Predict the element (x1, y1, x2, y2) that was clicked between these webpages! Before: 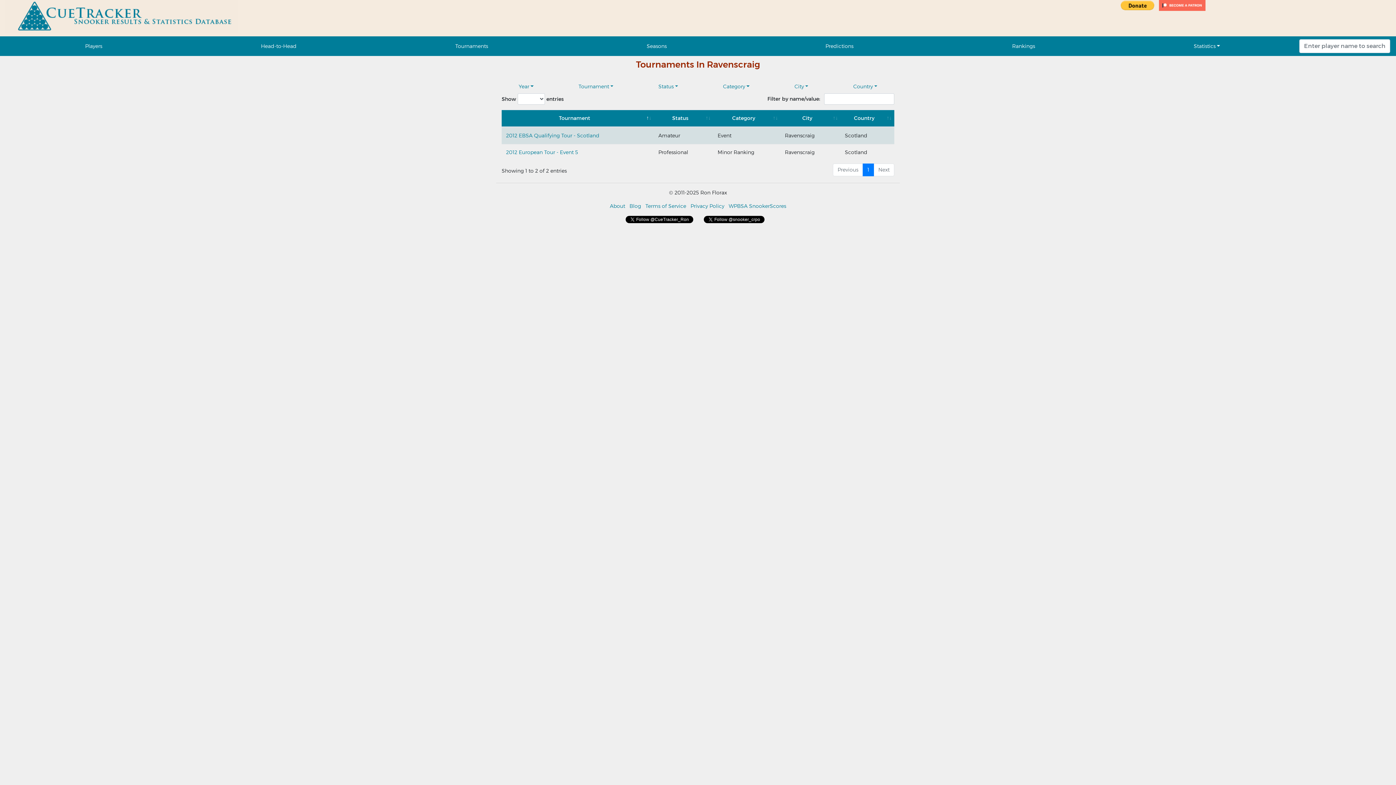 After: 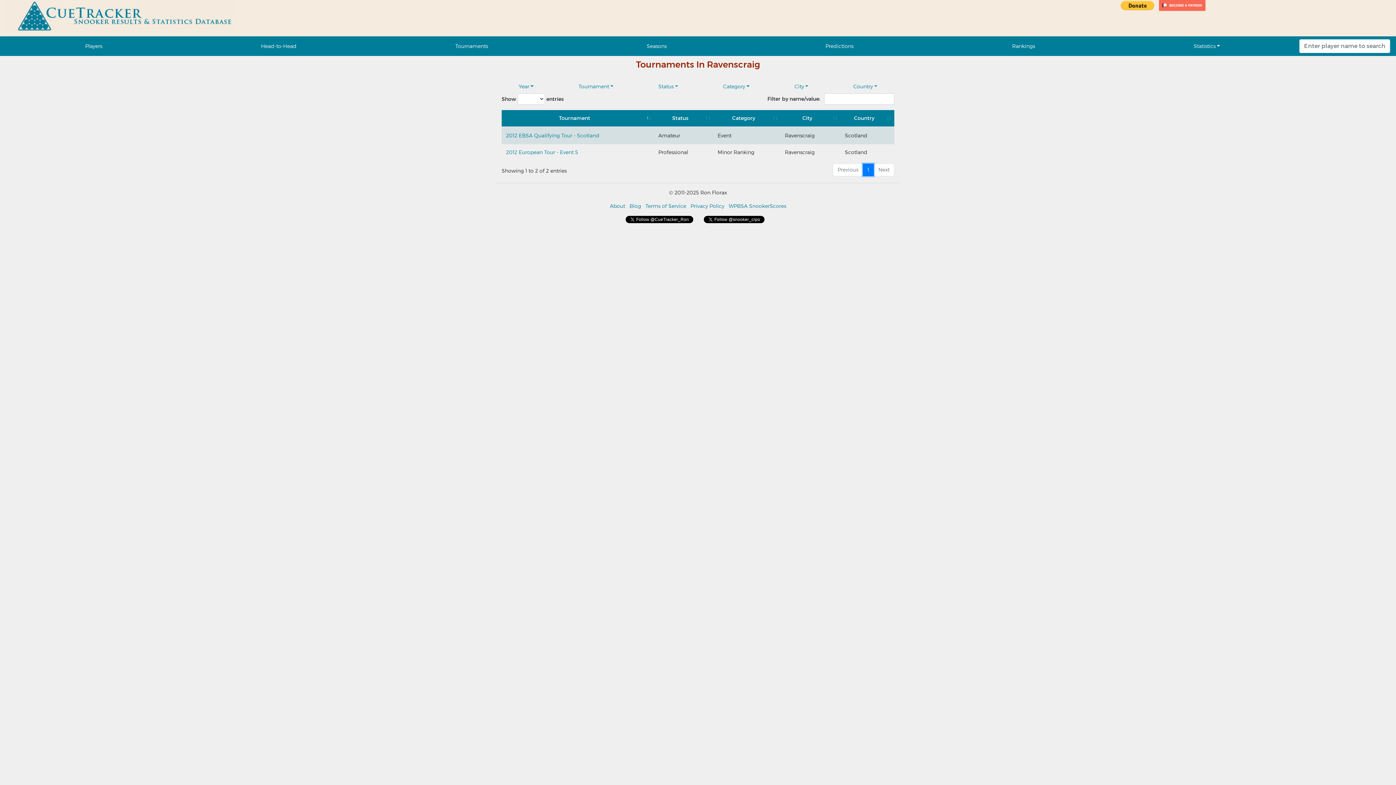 Action: label: 1 bbox: (862, 163, 874, 176)